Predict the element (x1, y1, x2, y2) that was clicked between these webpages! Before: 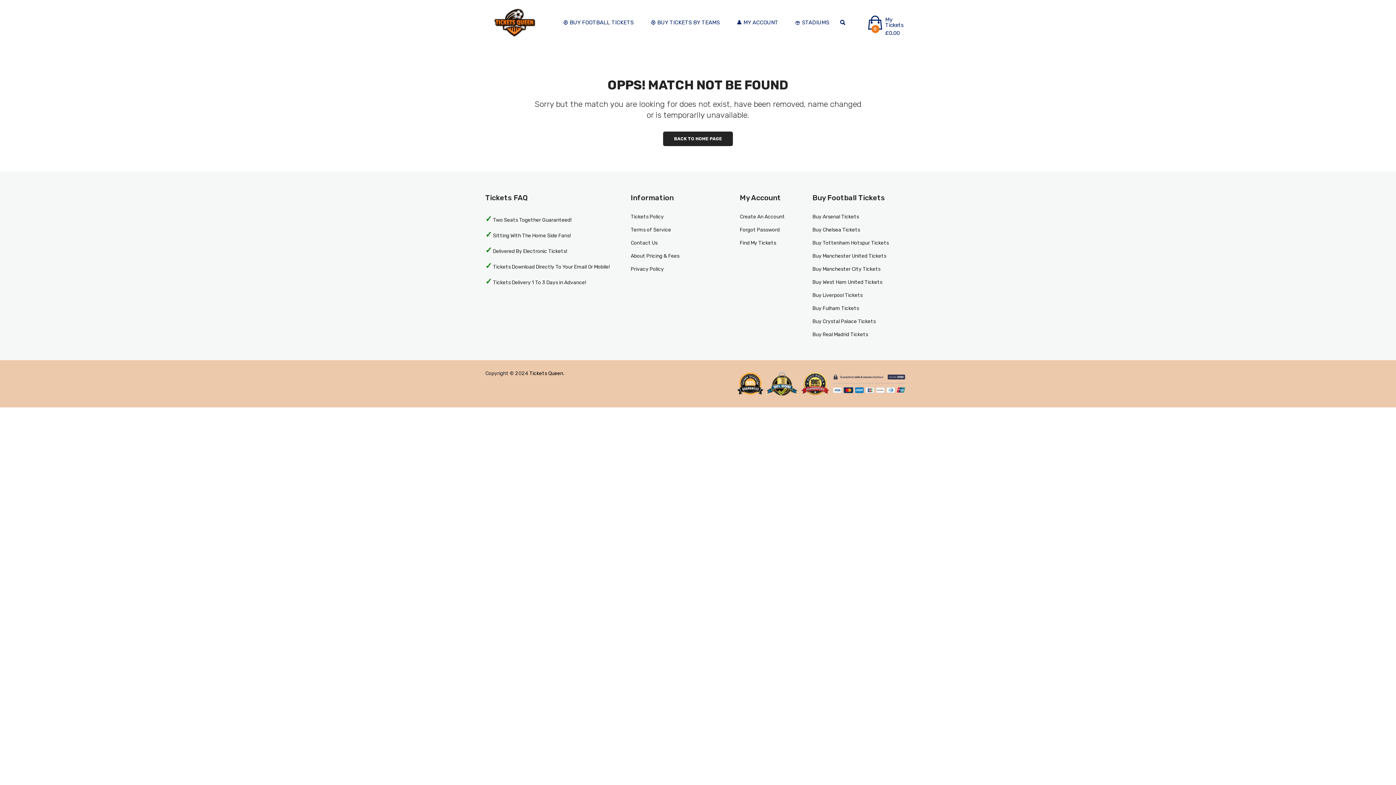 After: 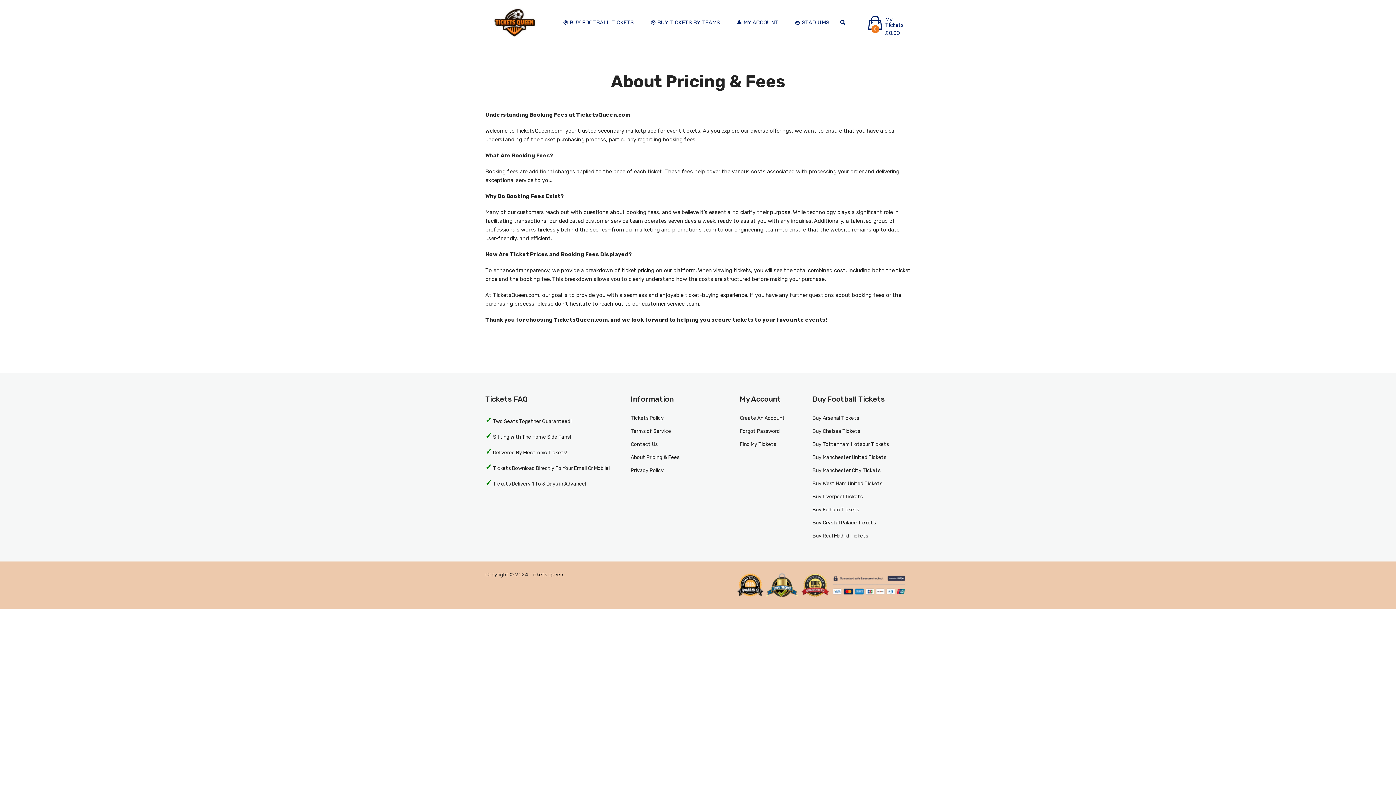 Action: bbox: (630, 252, 729, 260) label: About Pricing & Fees